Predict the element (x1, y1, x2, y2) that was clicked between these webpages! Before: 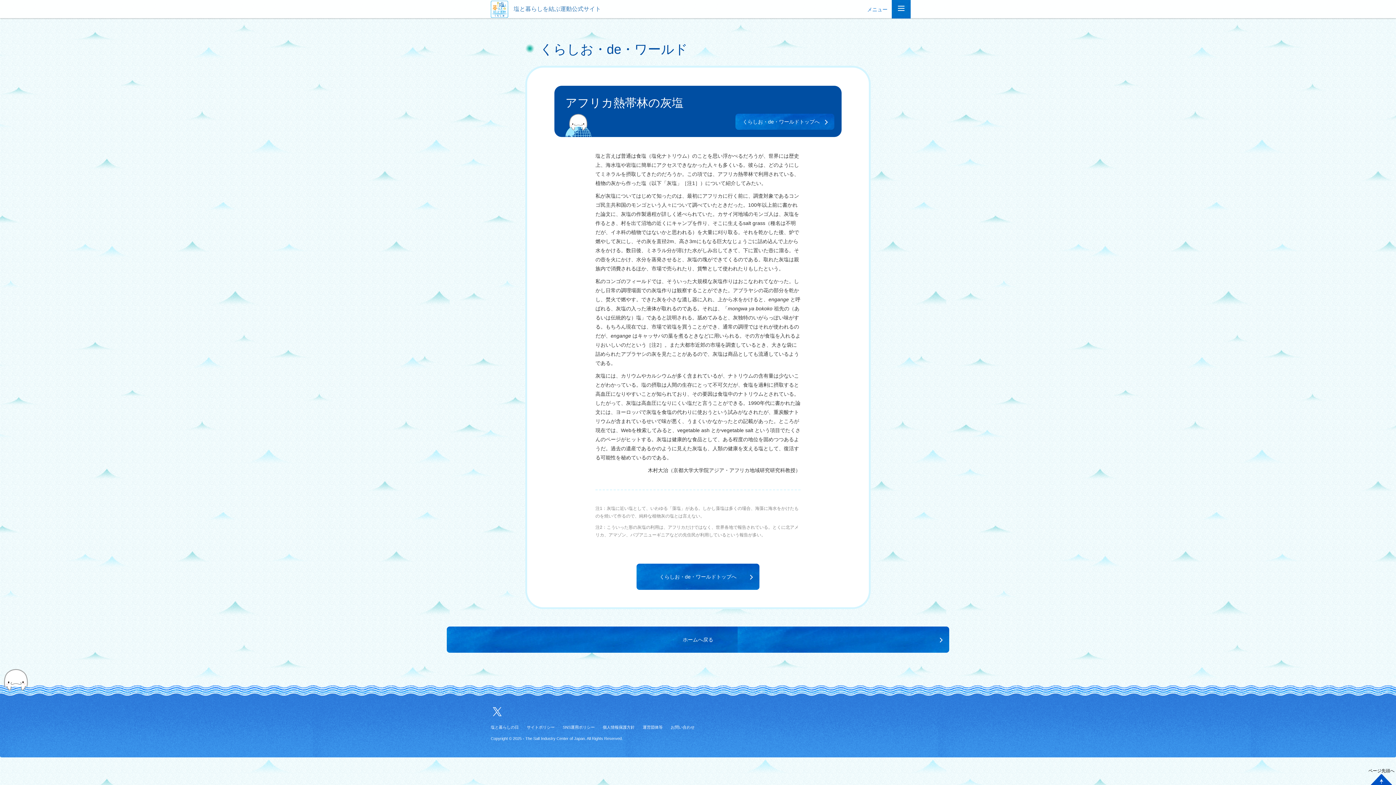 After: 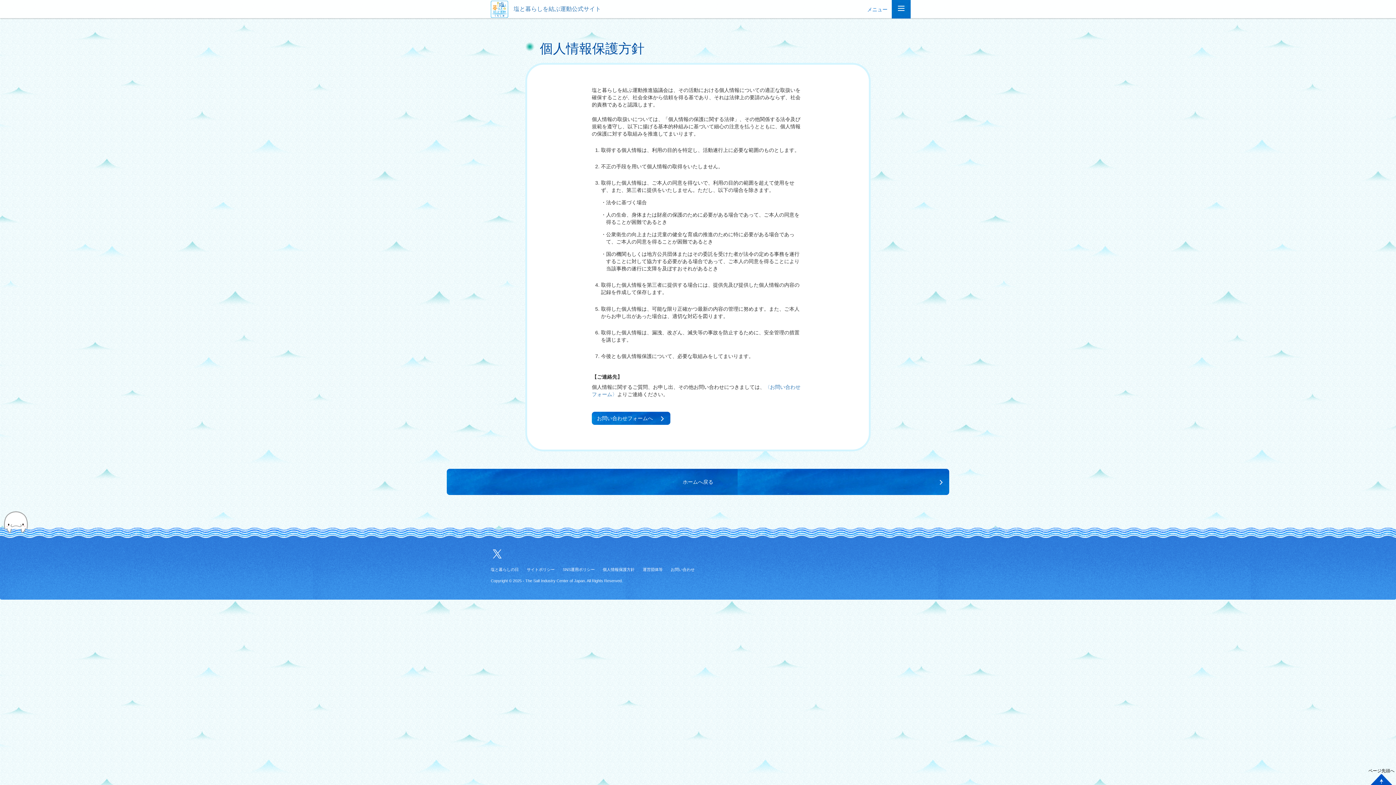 Action: bbox: (602, 725, 642, 729) label: 個人情報保護方針